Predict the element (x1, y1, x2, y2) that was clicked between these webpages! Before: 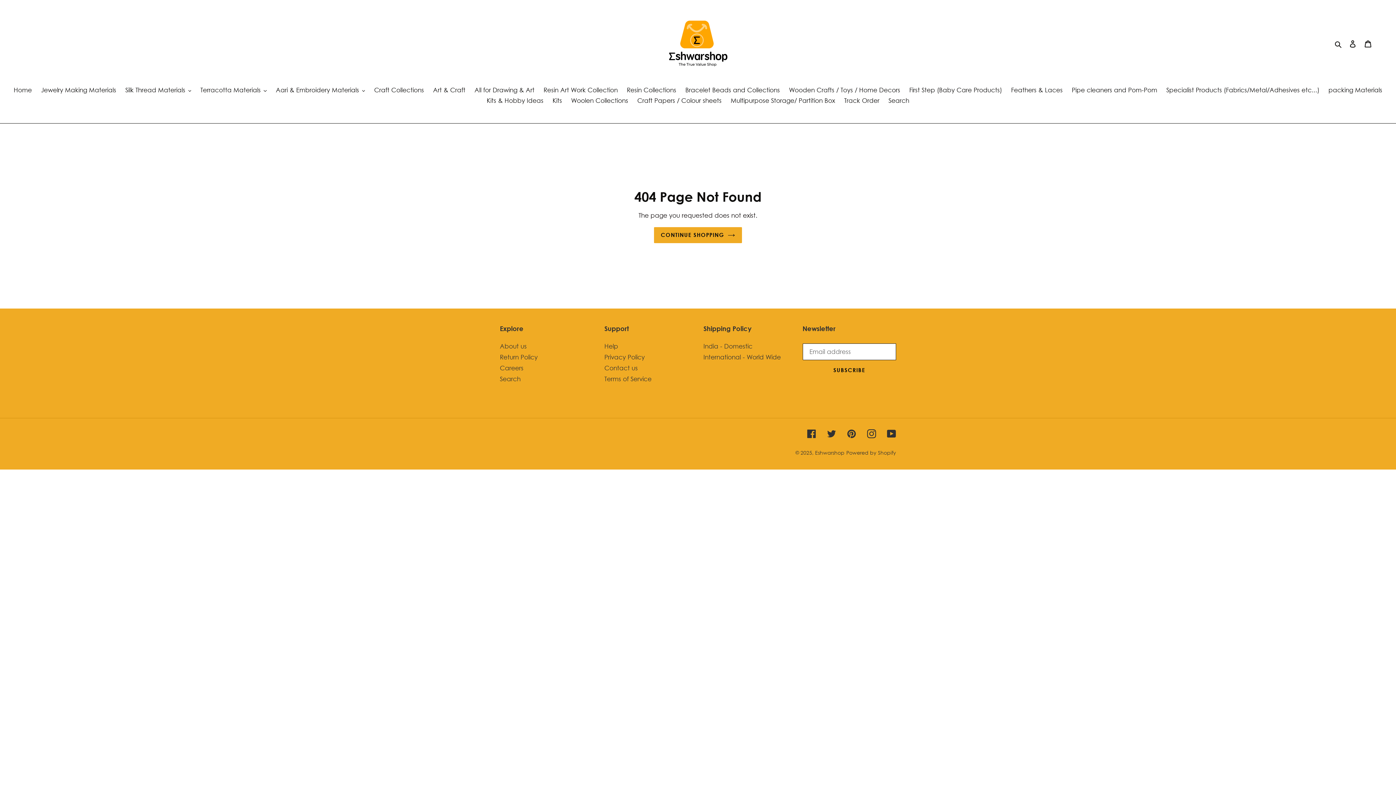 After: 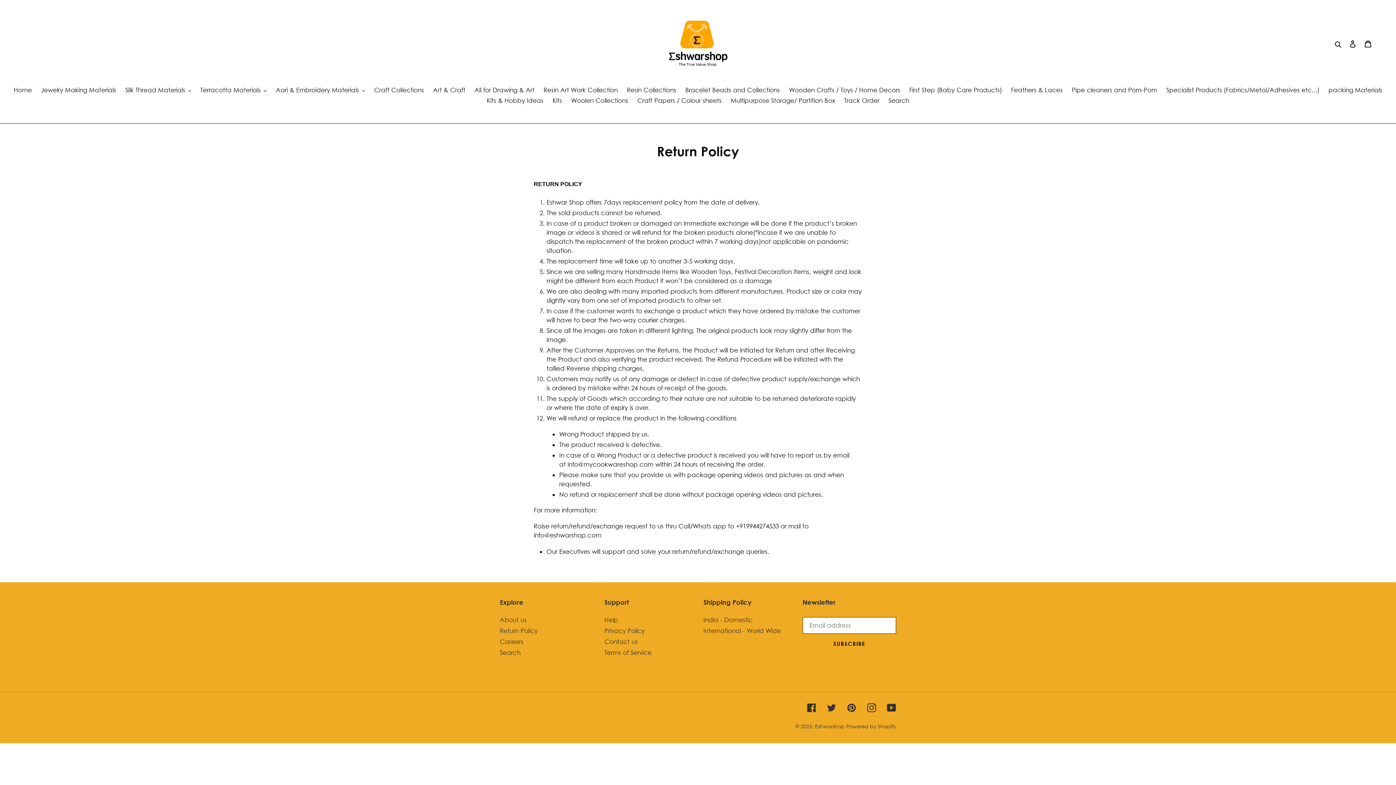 Action: bbox: (500, 353, 537, 361) label: Return Policy